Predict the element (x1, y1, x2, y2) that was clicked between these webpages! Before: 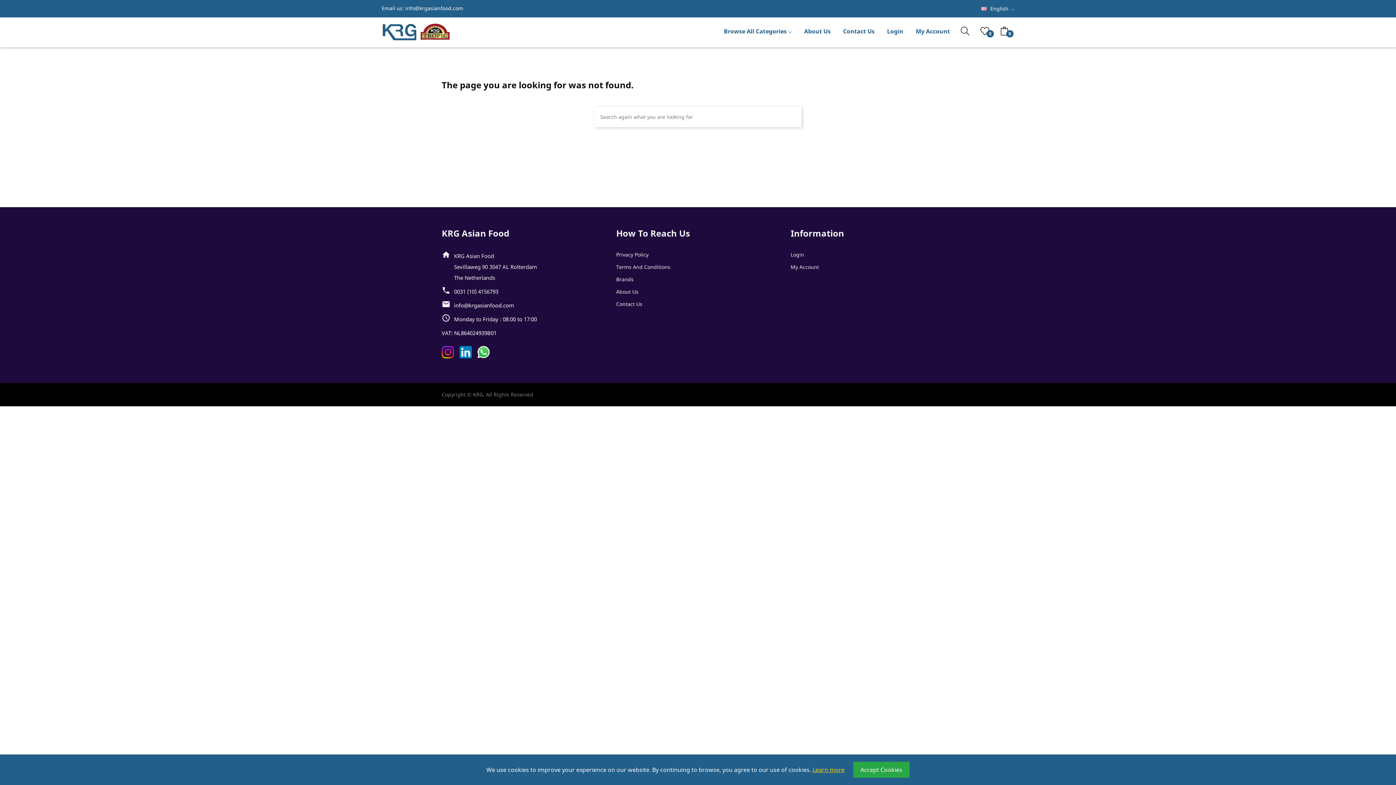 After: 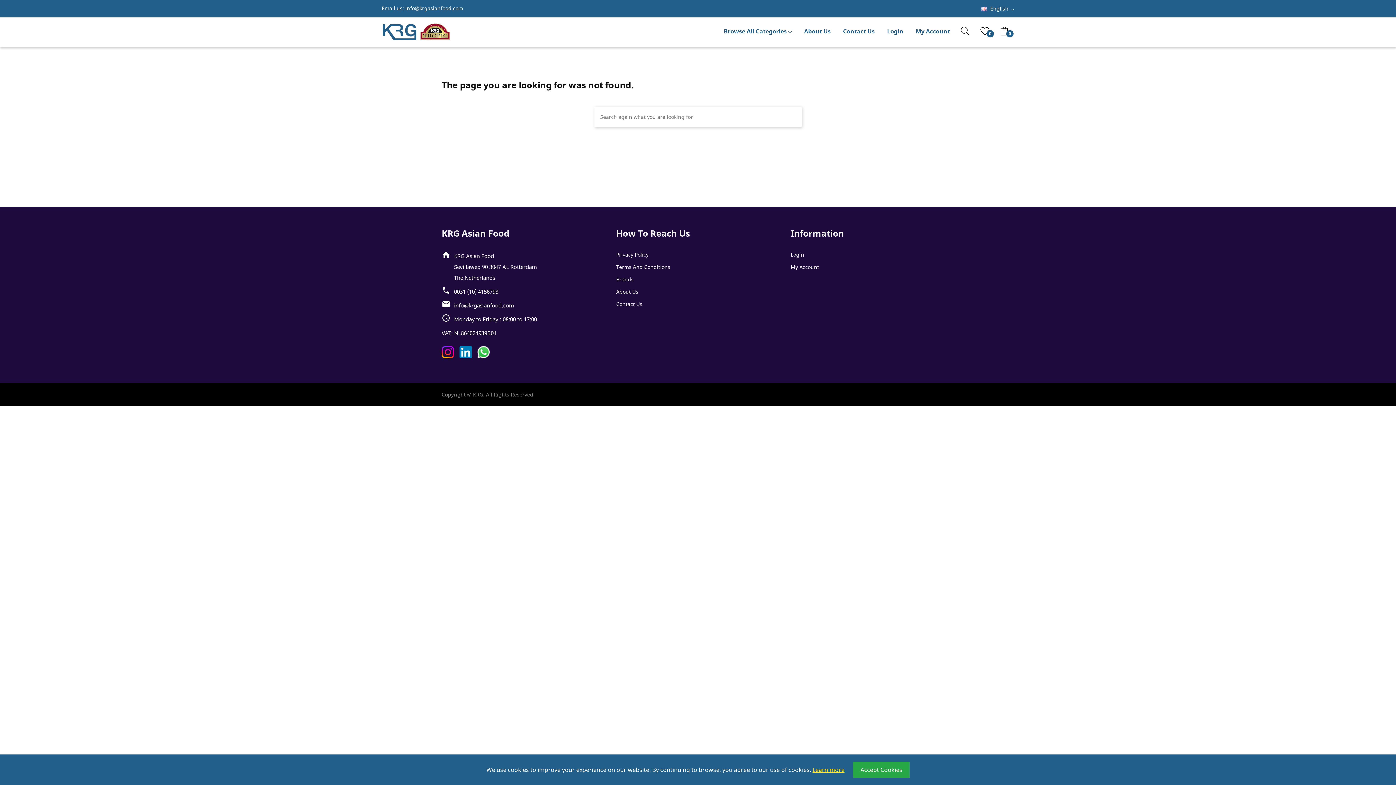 Action: label: Monday to Friday : 08:00 to 17:00 bbox: (454, 313, 537, 324)